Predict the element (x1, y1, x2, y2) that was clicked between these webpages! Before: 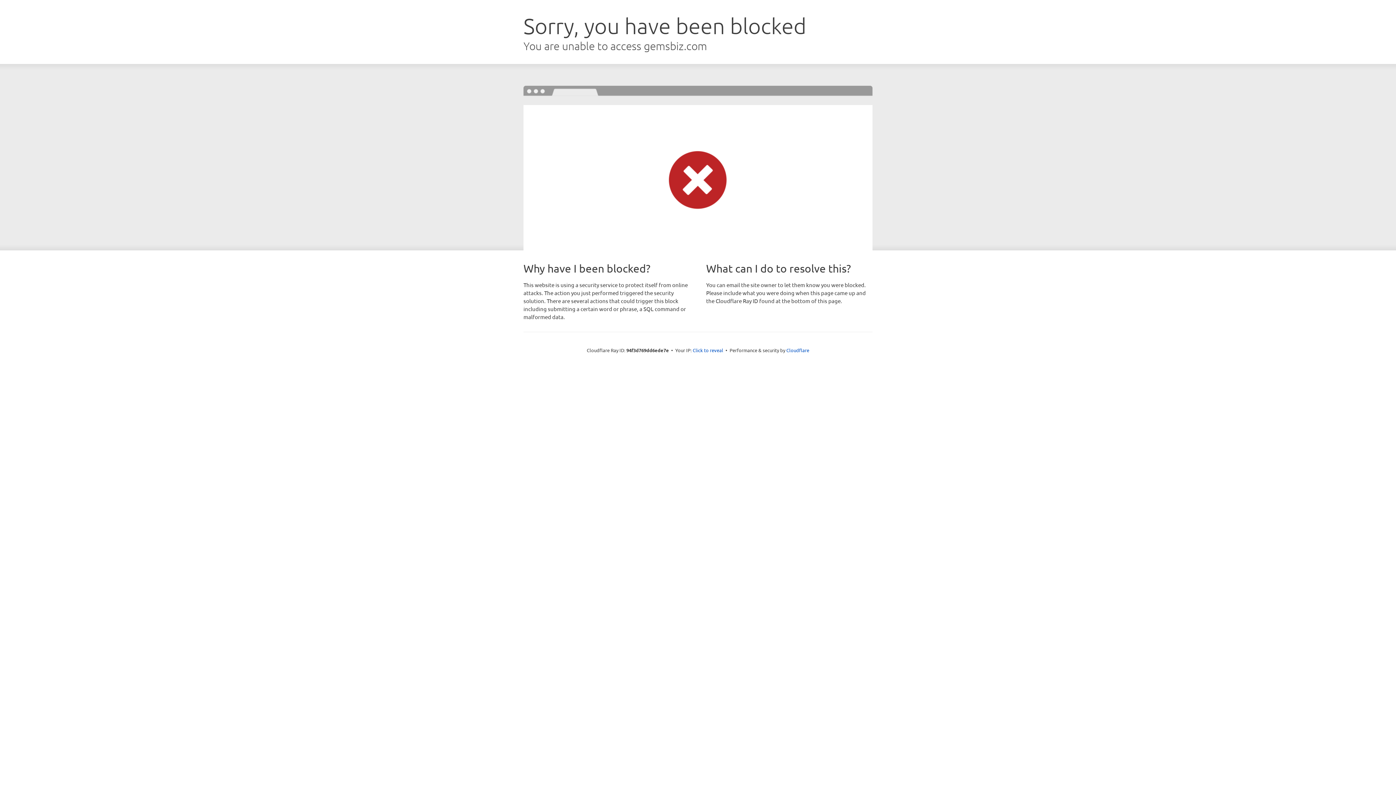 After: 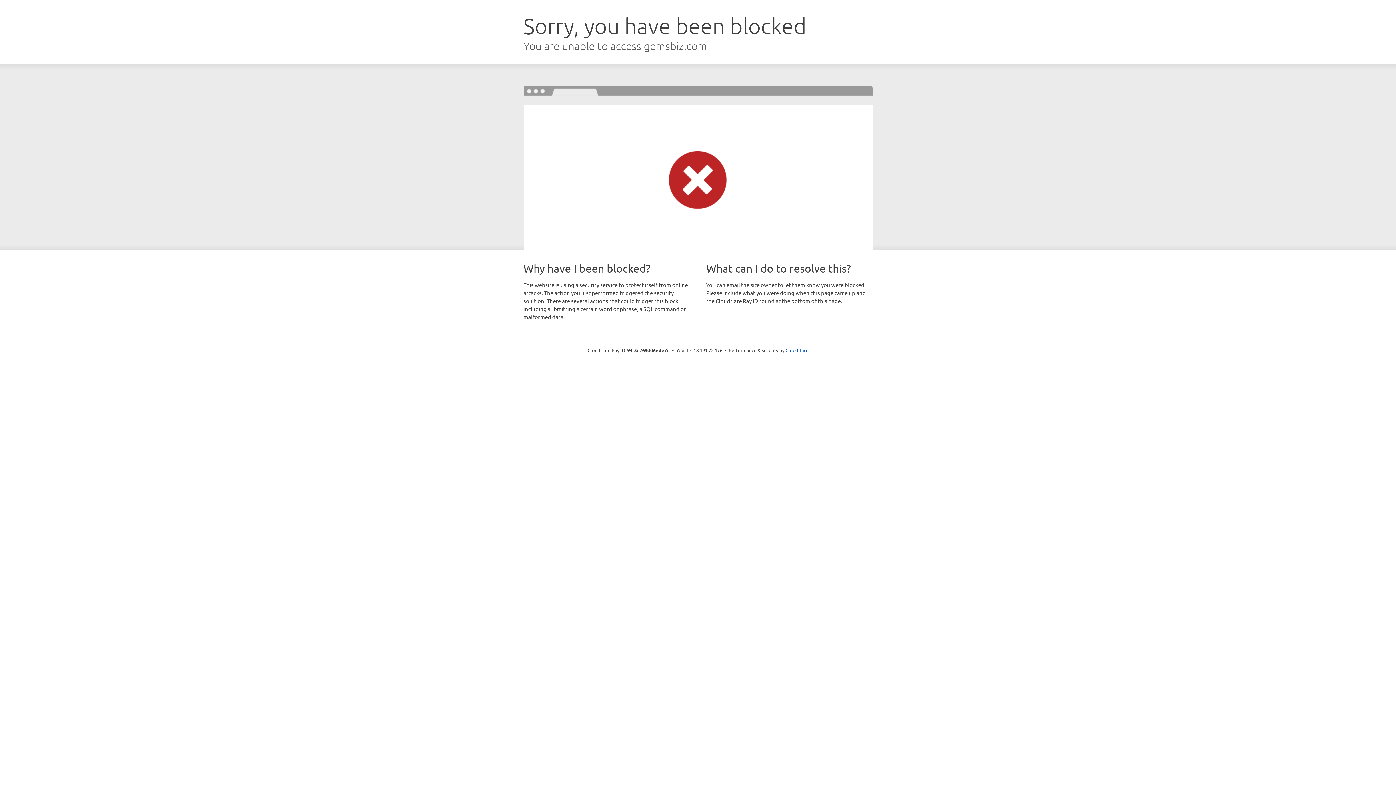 Action: bbox: (692, 346, 723, 353) label: Click to reveal